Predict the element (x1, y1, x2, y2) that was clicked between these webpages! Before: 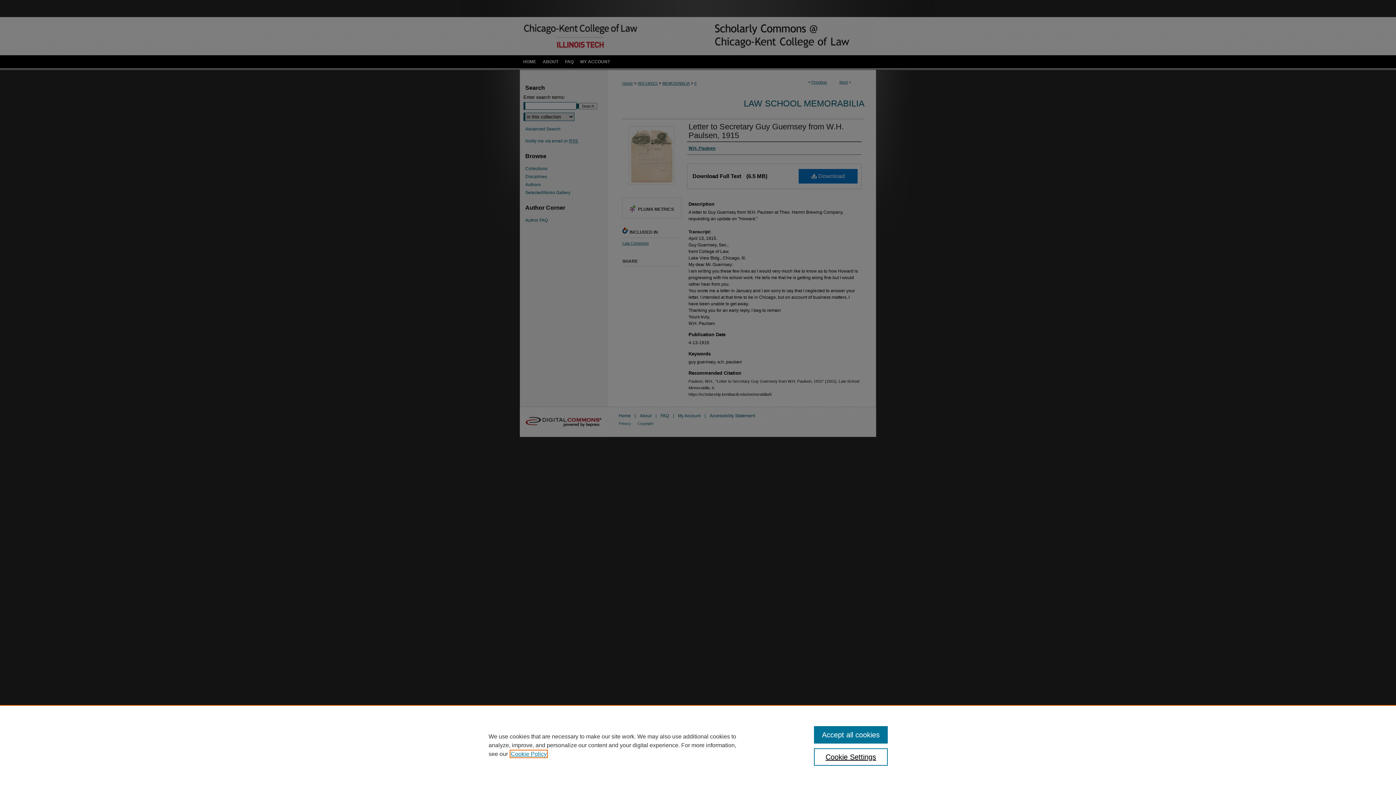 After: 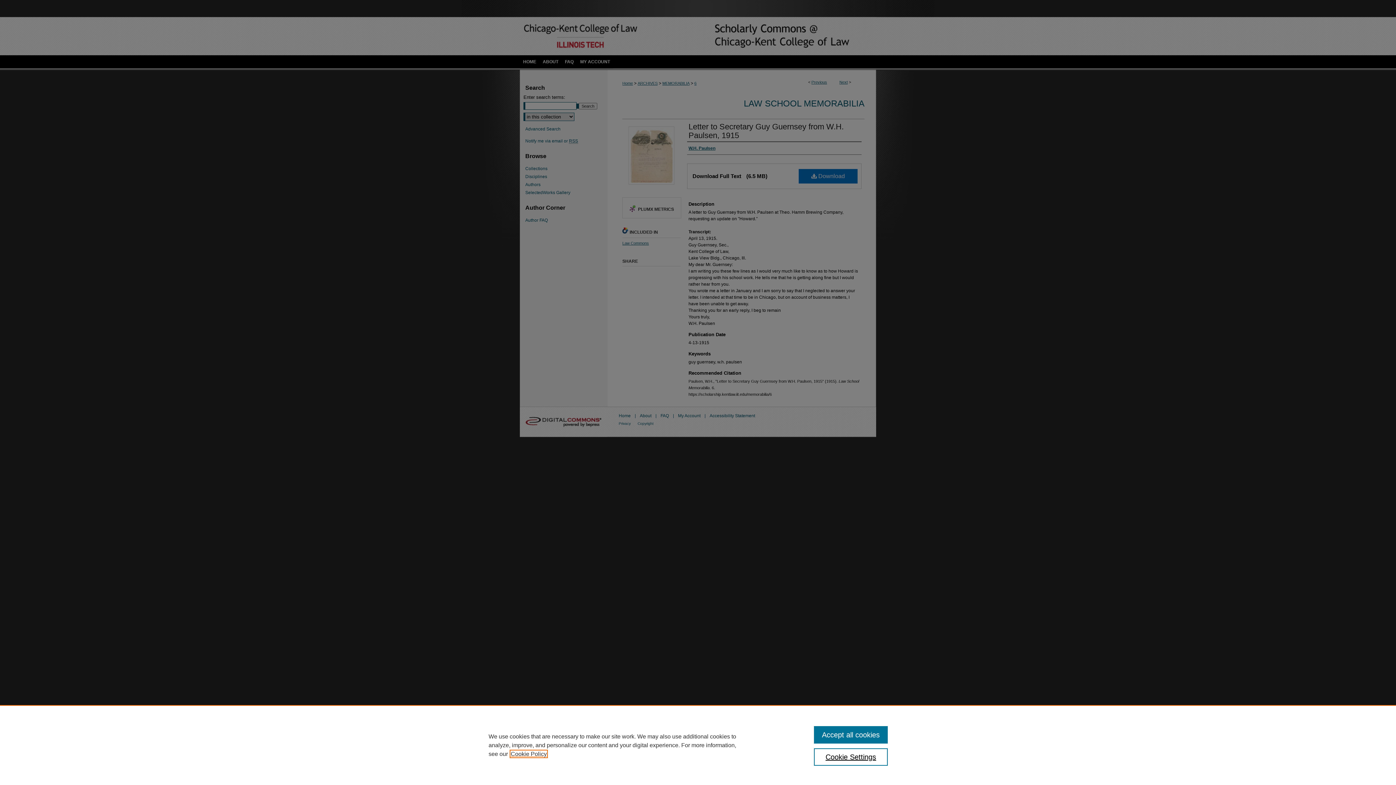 Action: bbox: (510, 751, 546, 757) label: , opens in a new tab